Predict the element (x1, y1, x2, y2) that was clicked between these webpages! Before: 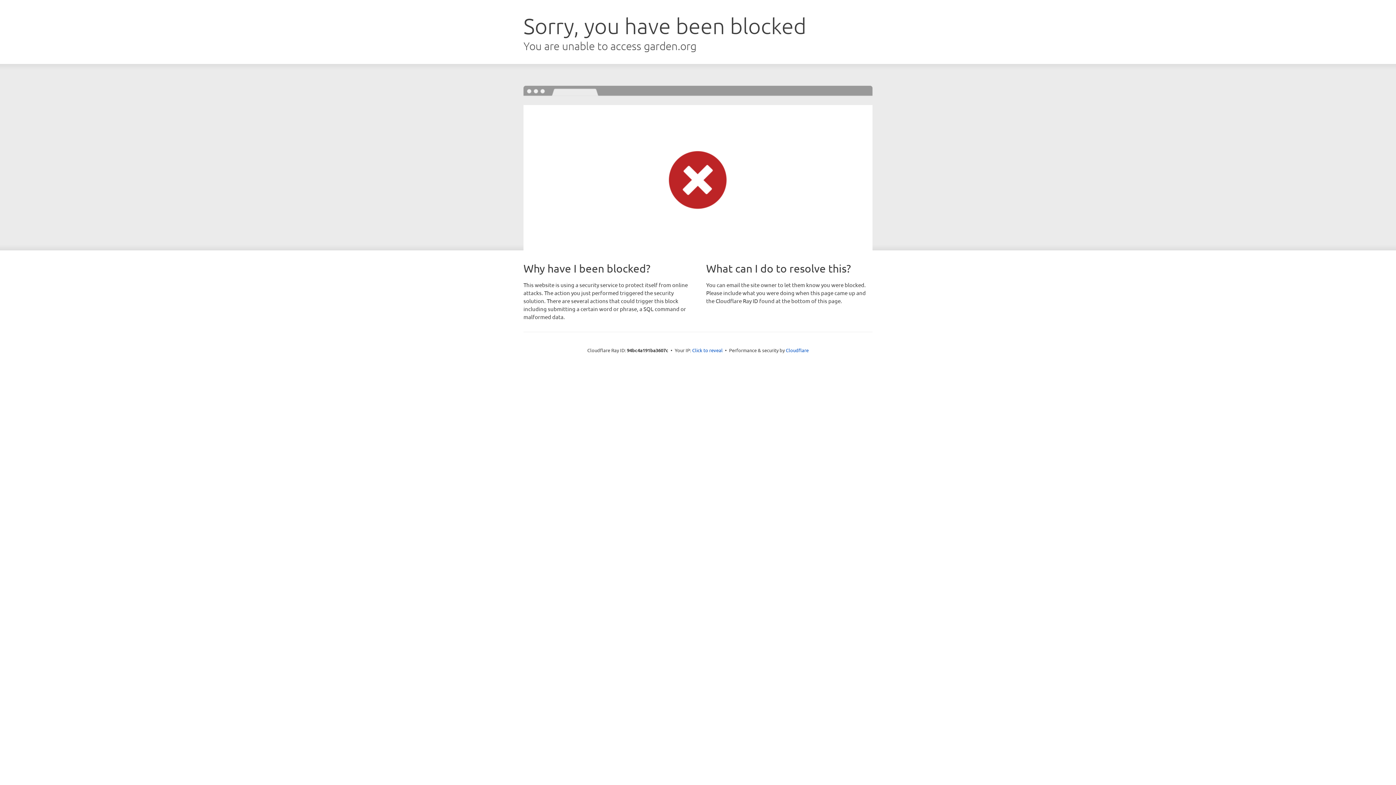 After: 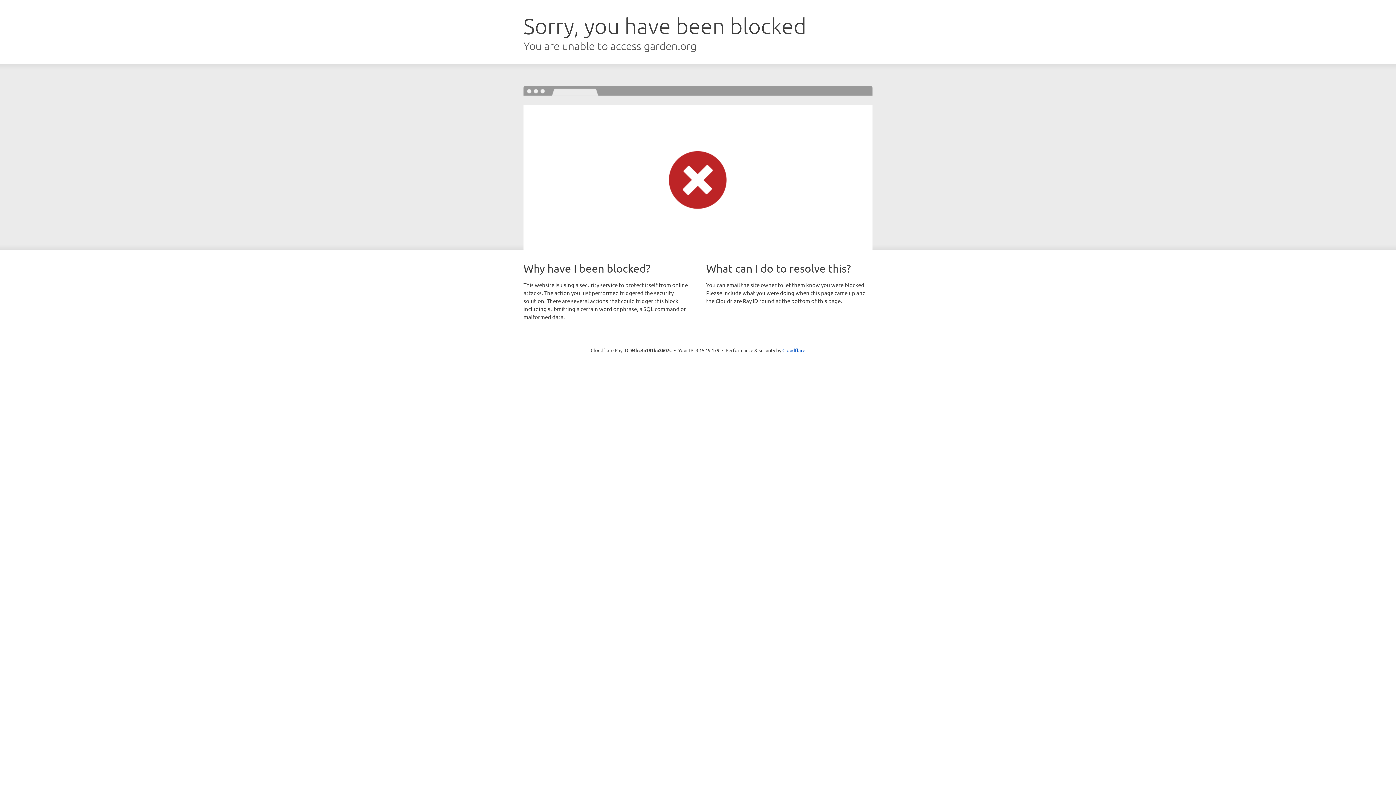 Action: bbox: (692, 346, 722, 353) label: Click to reveal